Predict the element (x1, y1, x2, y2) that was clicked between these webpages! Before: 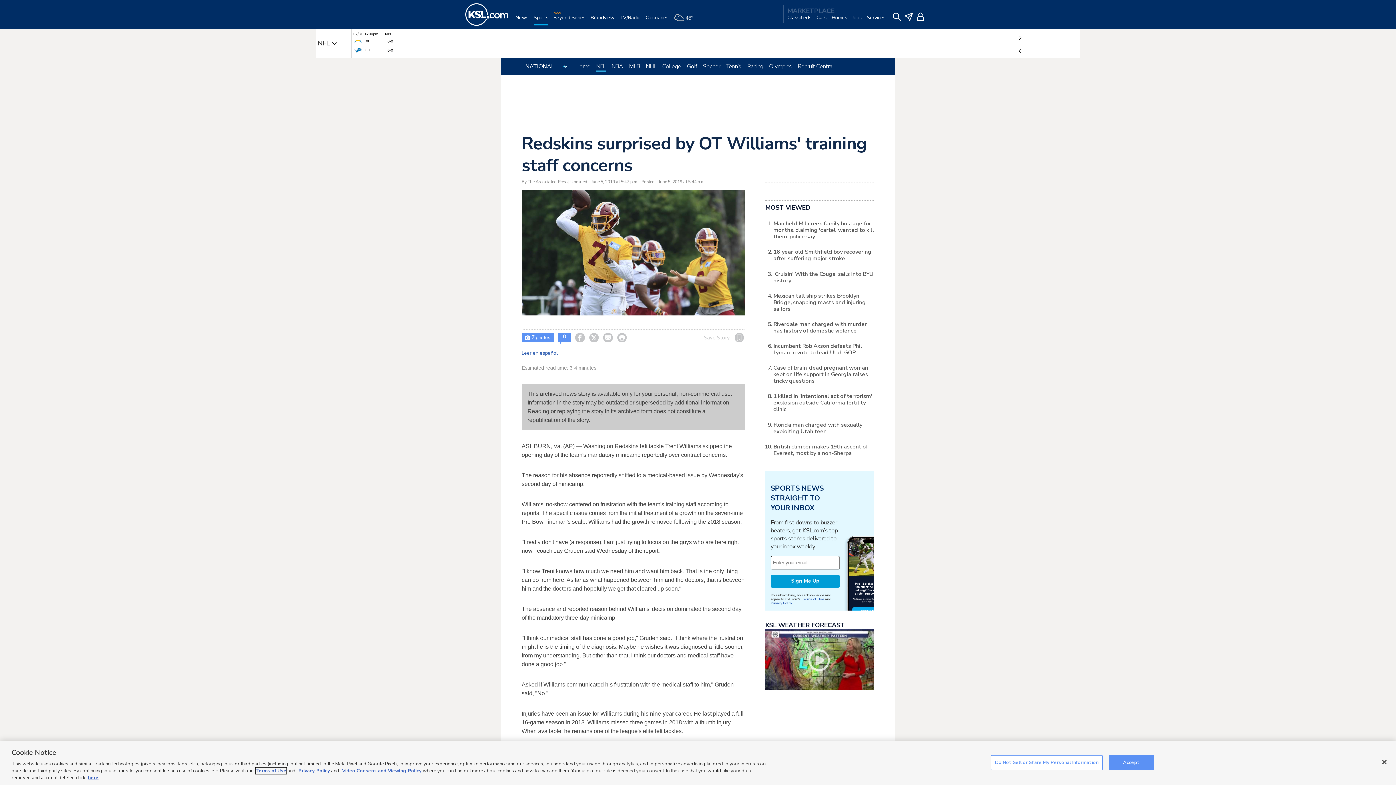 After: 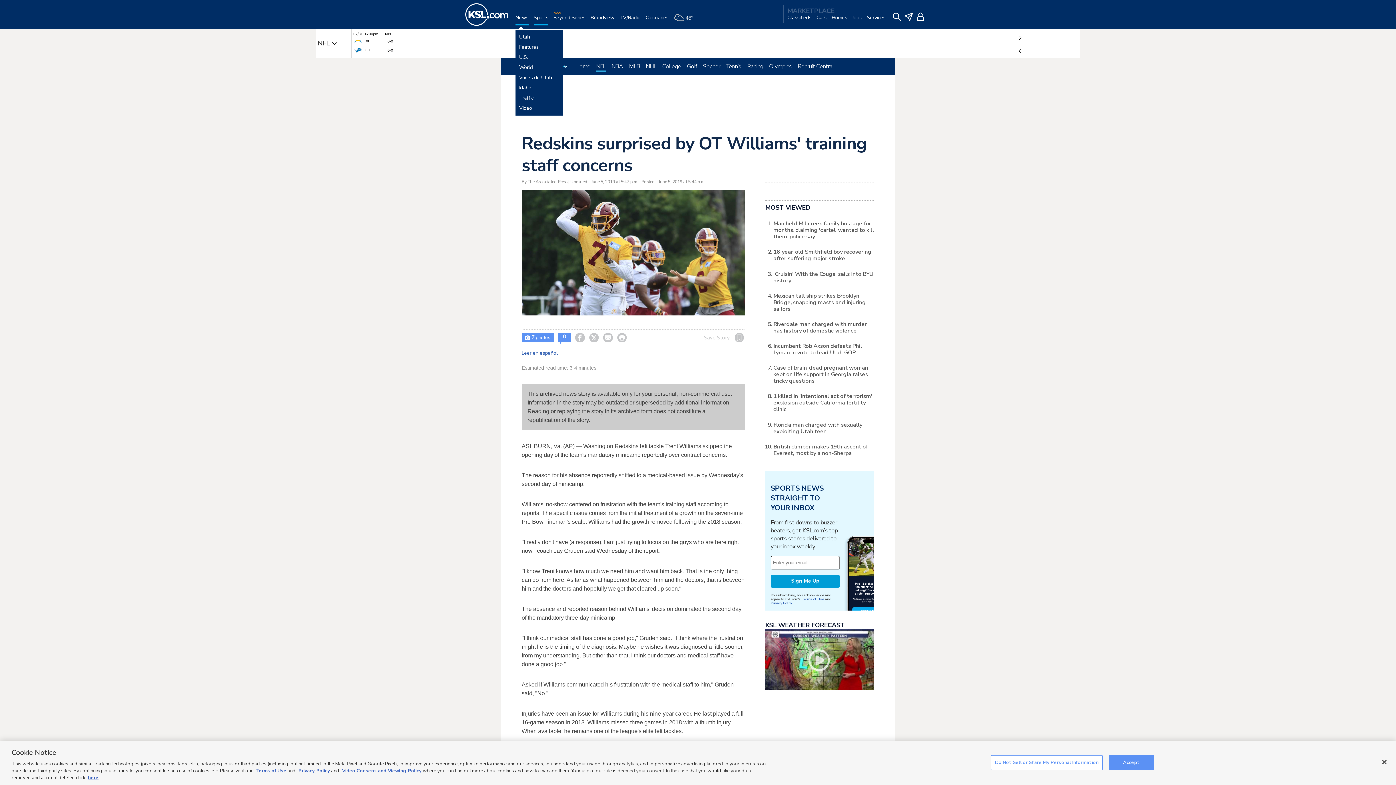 Action: bbox: (515, 14, 528, 29) label: News